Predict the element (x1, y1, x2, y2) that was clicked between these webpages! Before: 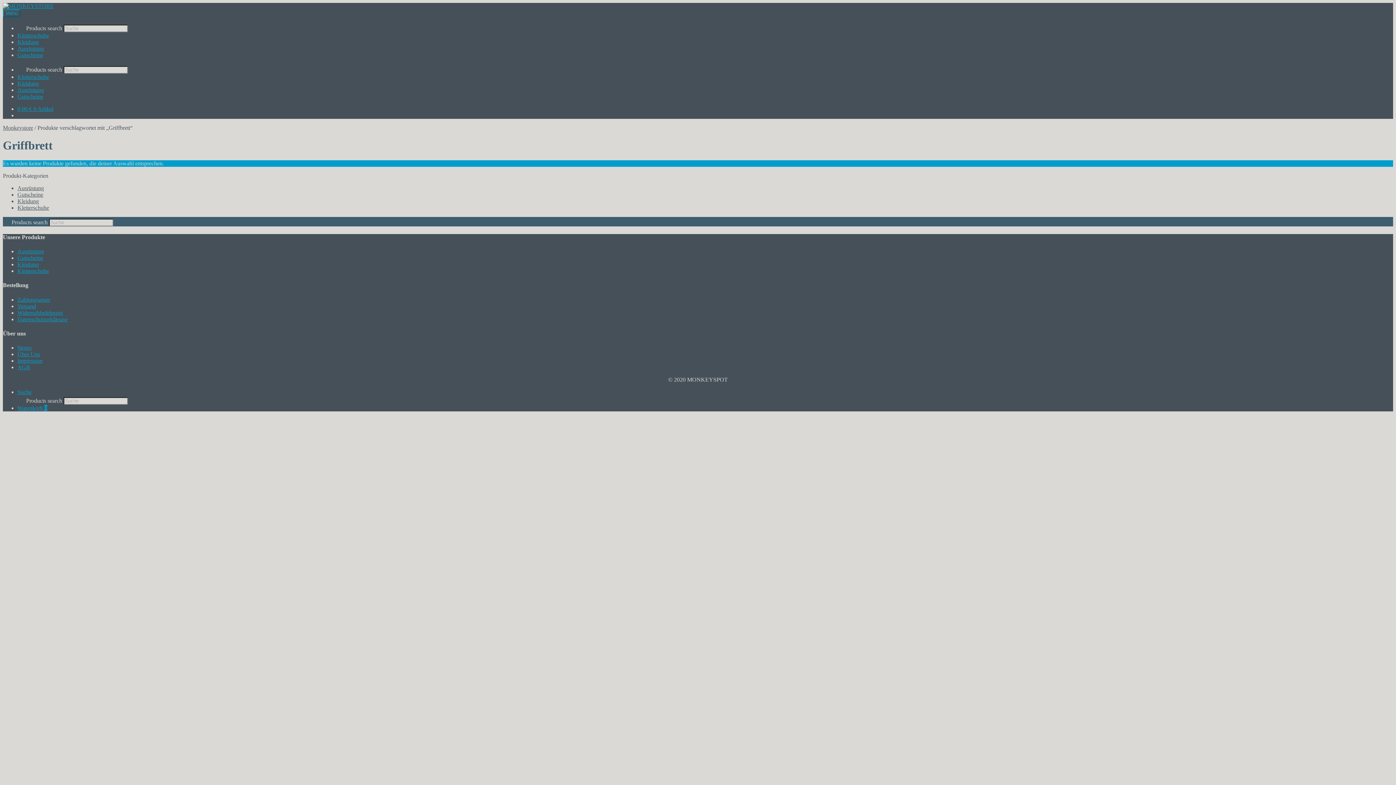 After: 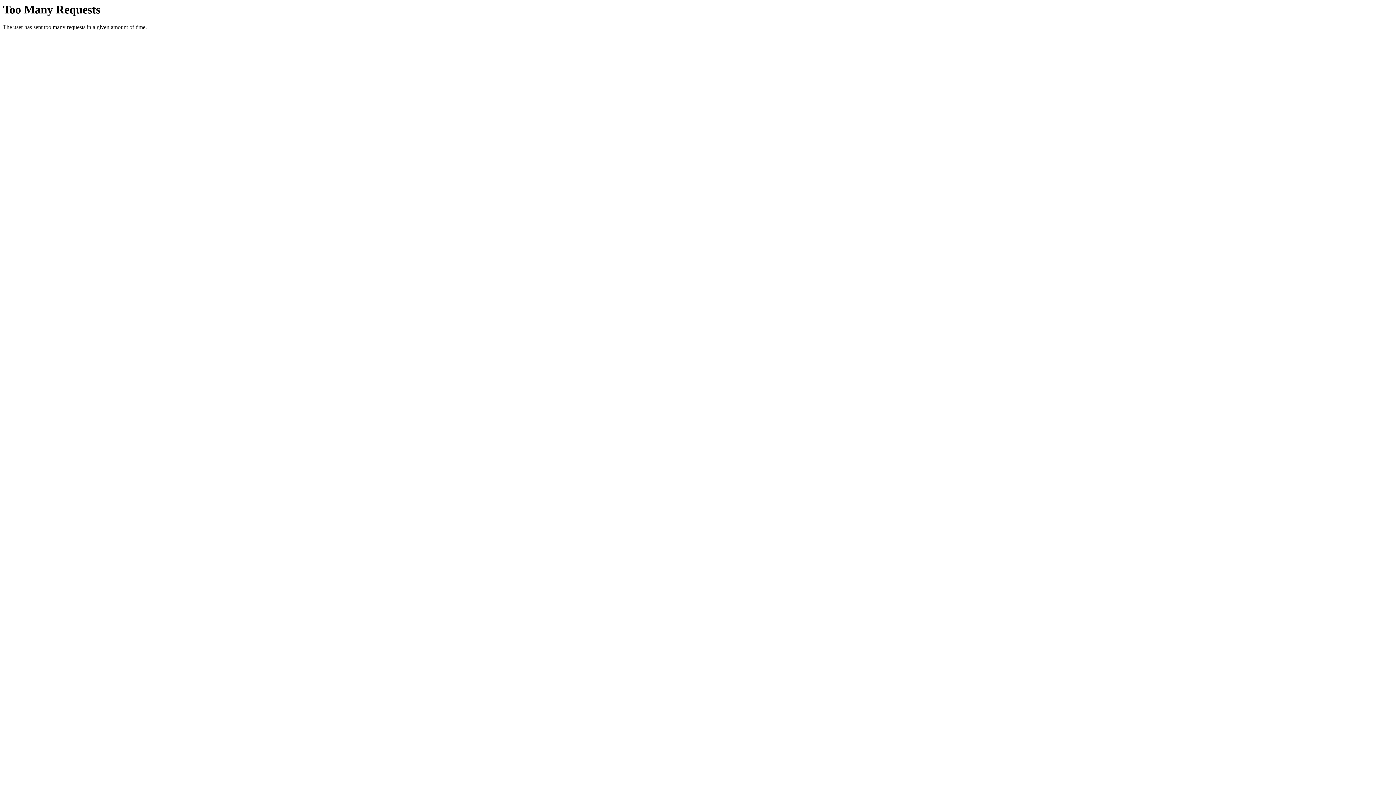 Action: bbox: (17, 364, 30, 370) label: AGB